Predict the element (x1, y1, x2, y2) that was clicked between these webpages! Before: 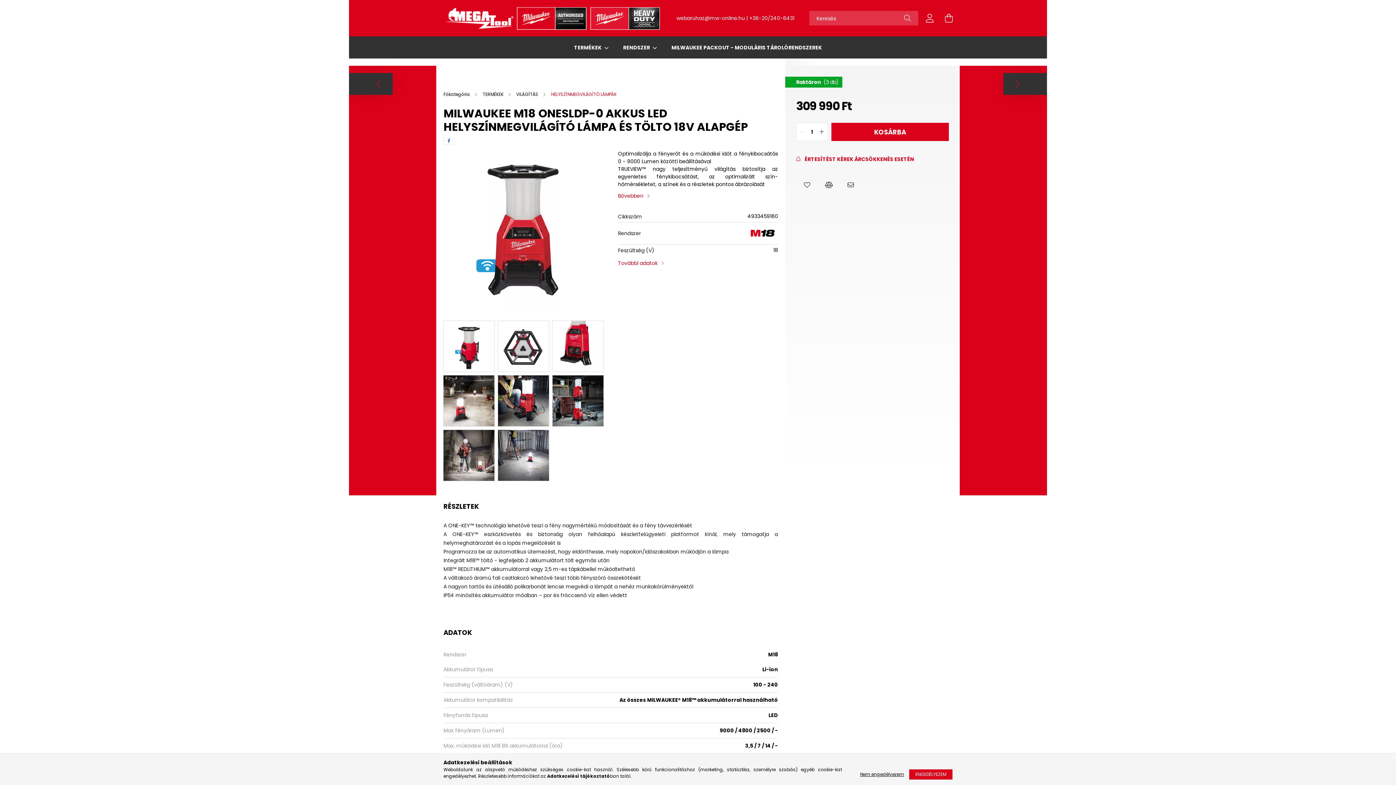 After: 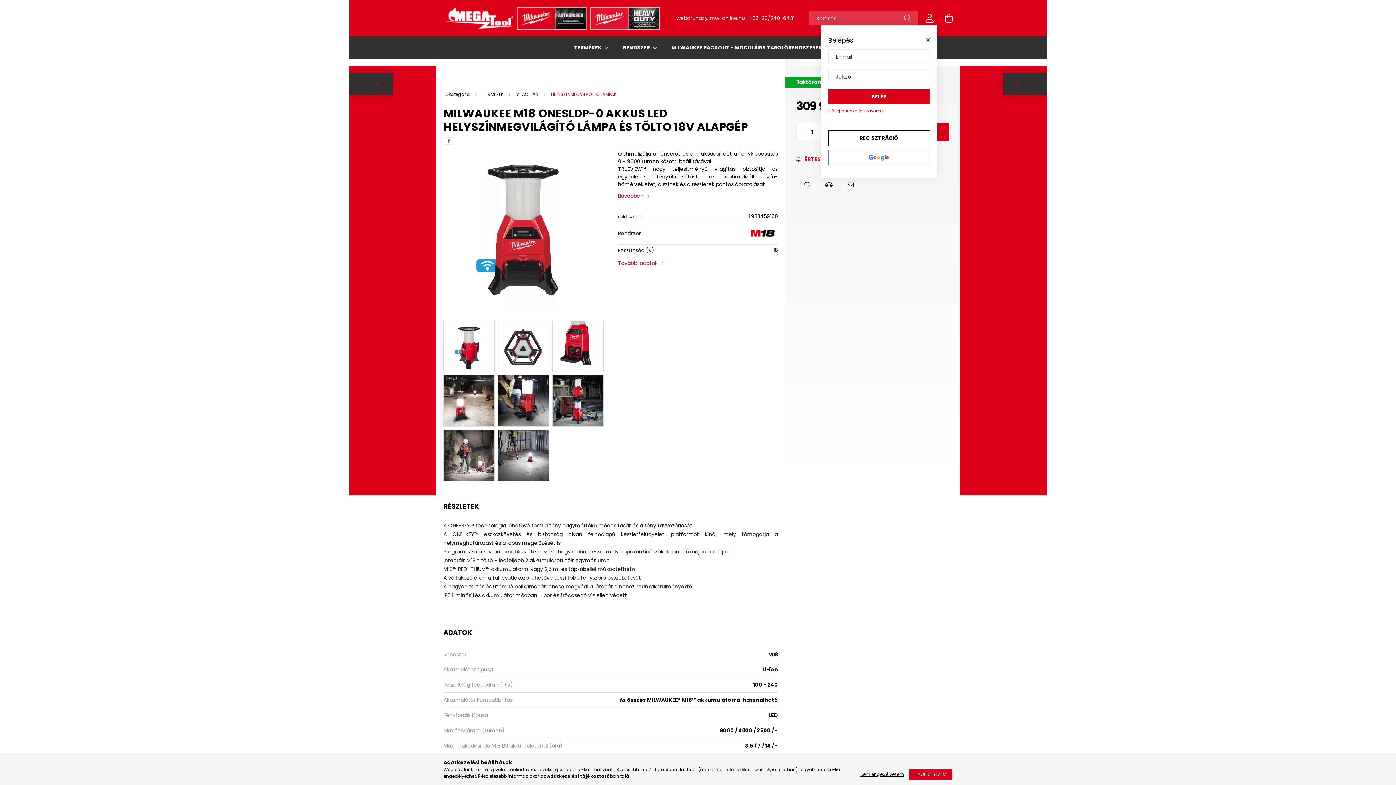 Action: label: profile button bbox: (922, 10, 937, 25)